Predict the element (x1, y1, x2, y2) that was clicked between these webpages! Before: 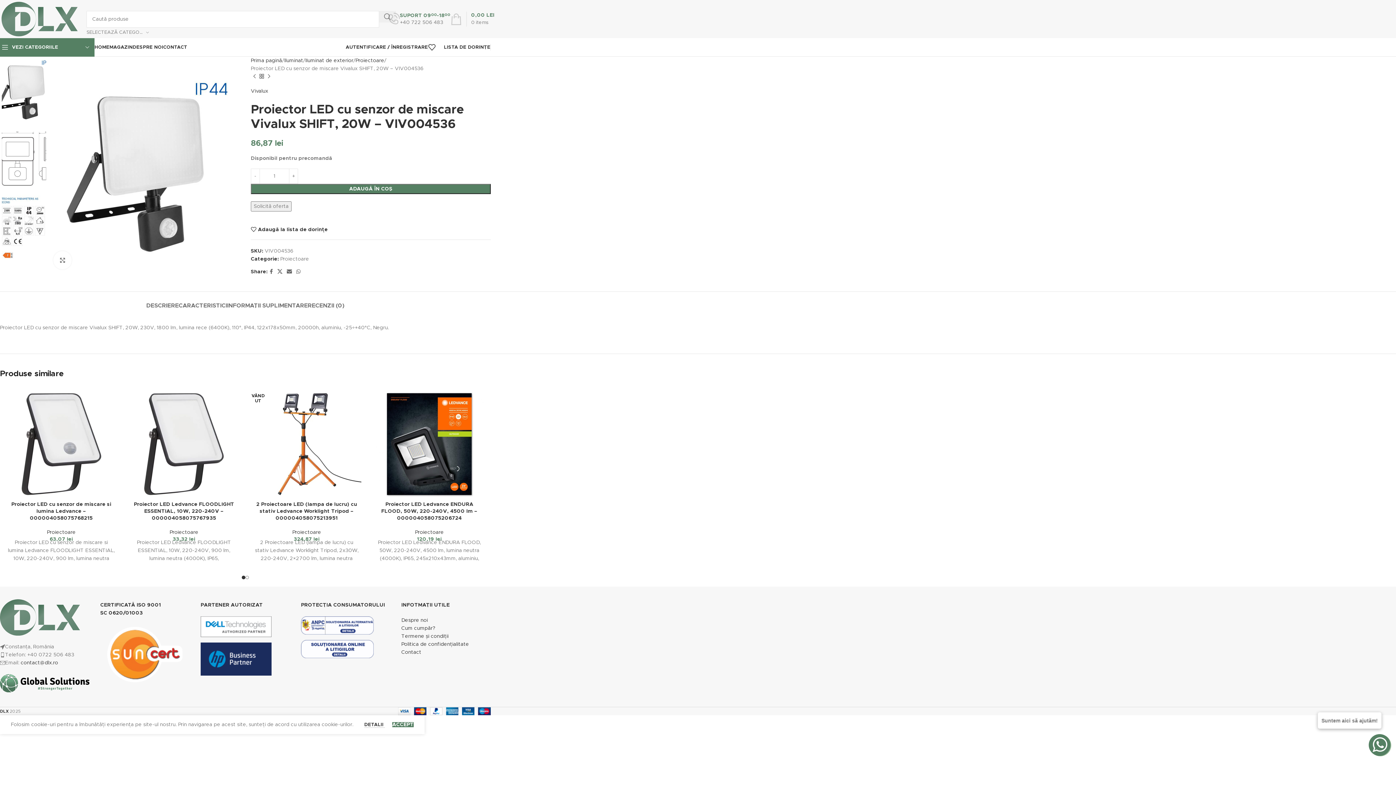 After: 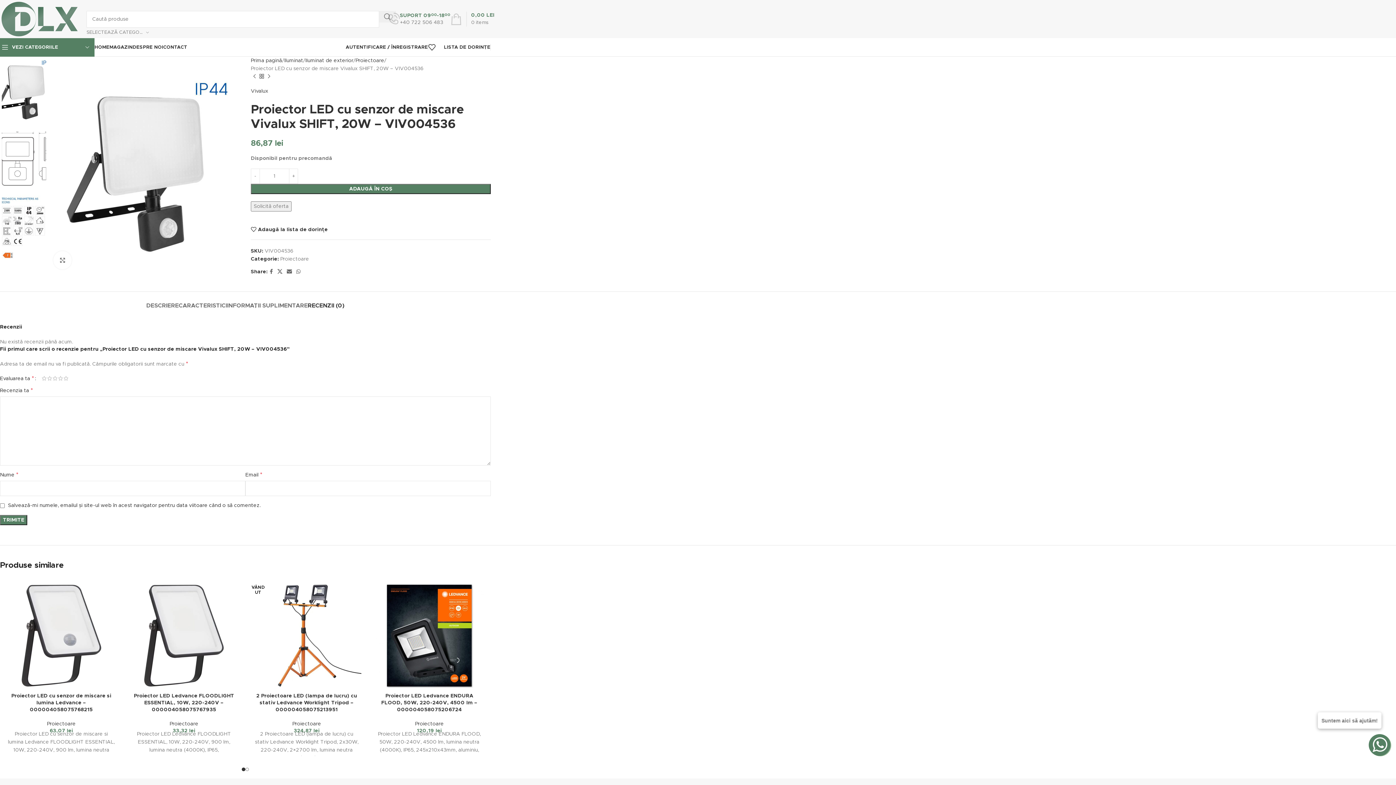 Action: label: RECENZII (0) bbox: (307, 291, 344, 313)